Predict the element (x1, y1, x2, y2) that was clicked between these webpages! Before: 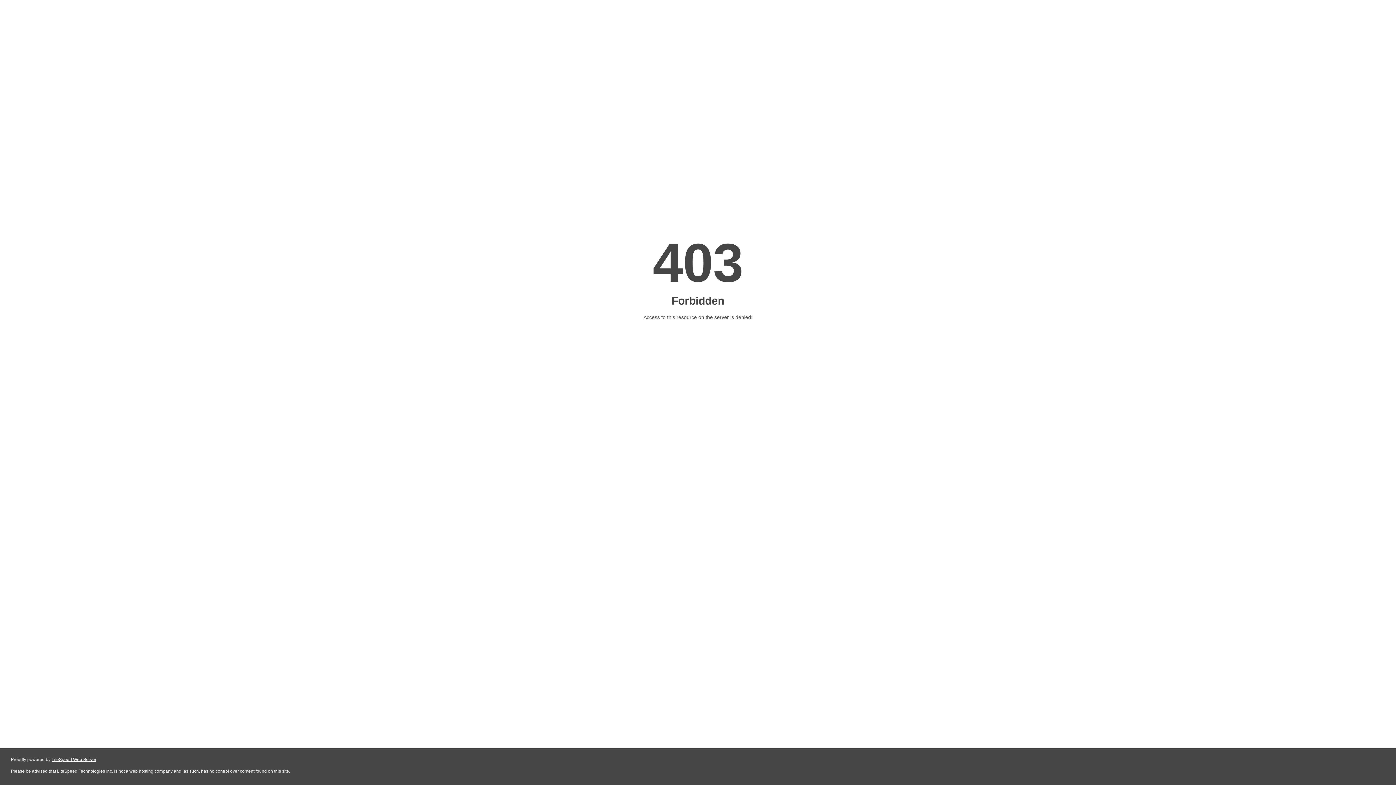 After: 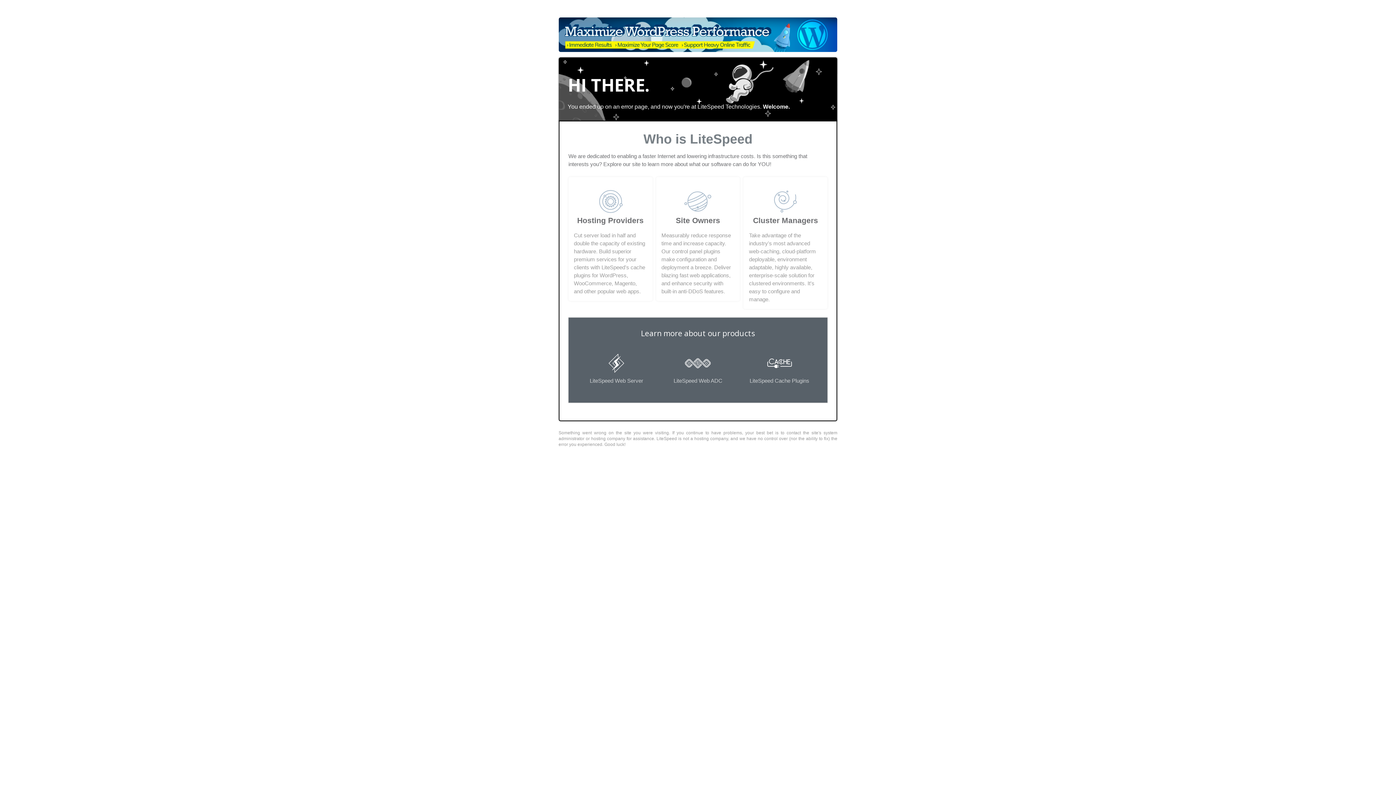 Action: label: LiteSpeed Web Server bbox: (51, 757, 96, 762)